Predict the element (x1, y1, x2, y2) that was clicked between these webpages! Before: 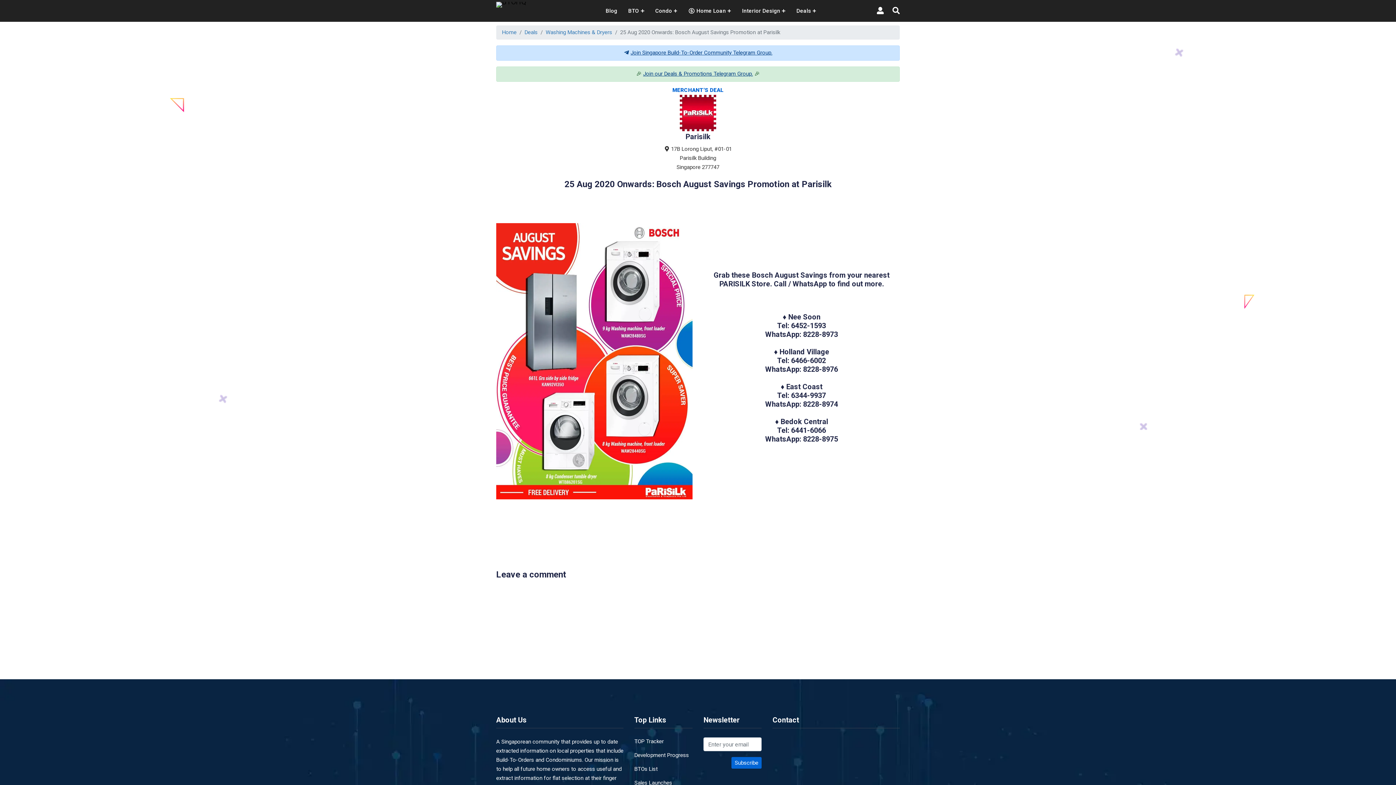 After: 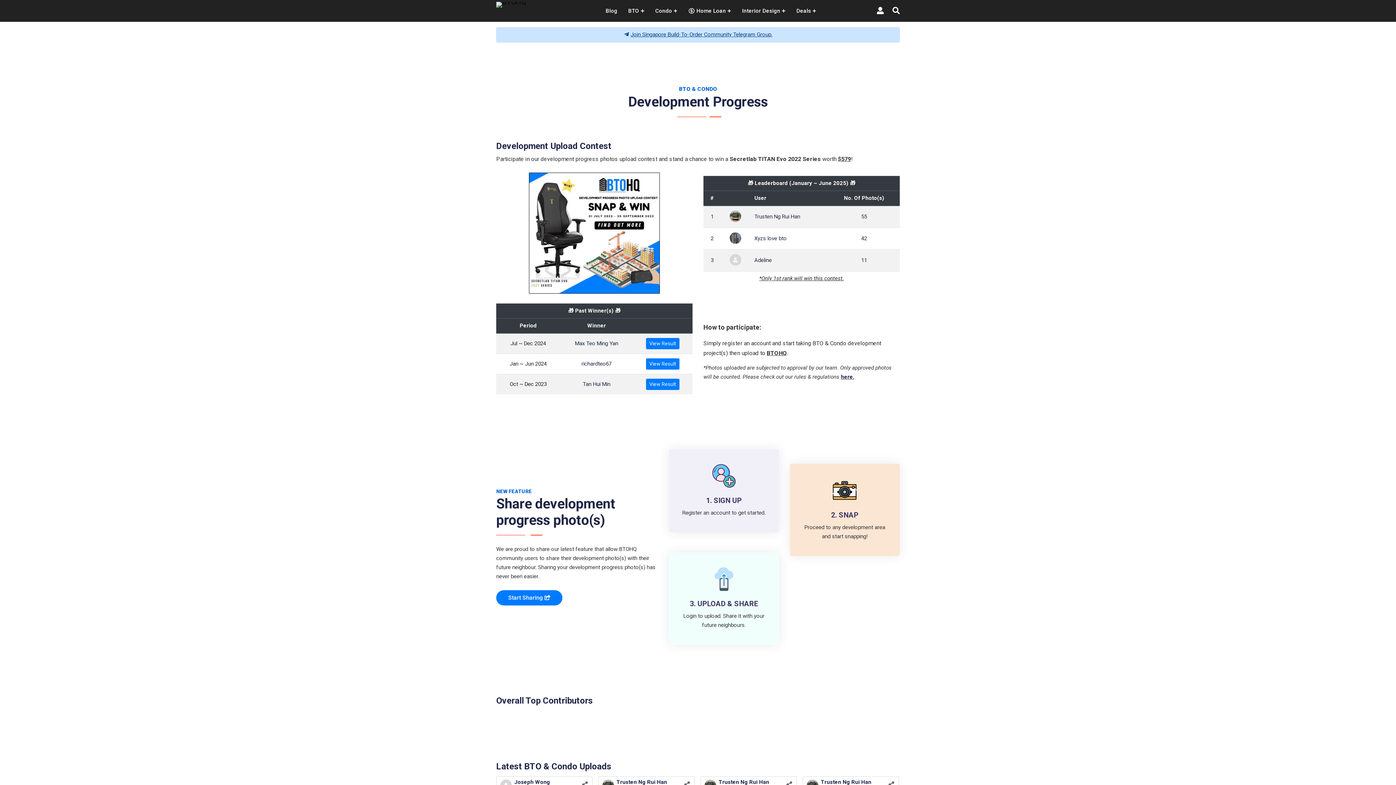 Action: bbox: (634, 751, 689, 759) label: Development Progress